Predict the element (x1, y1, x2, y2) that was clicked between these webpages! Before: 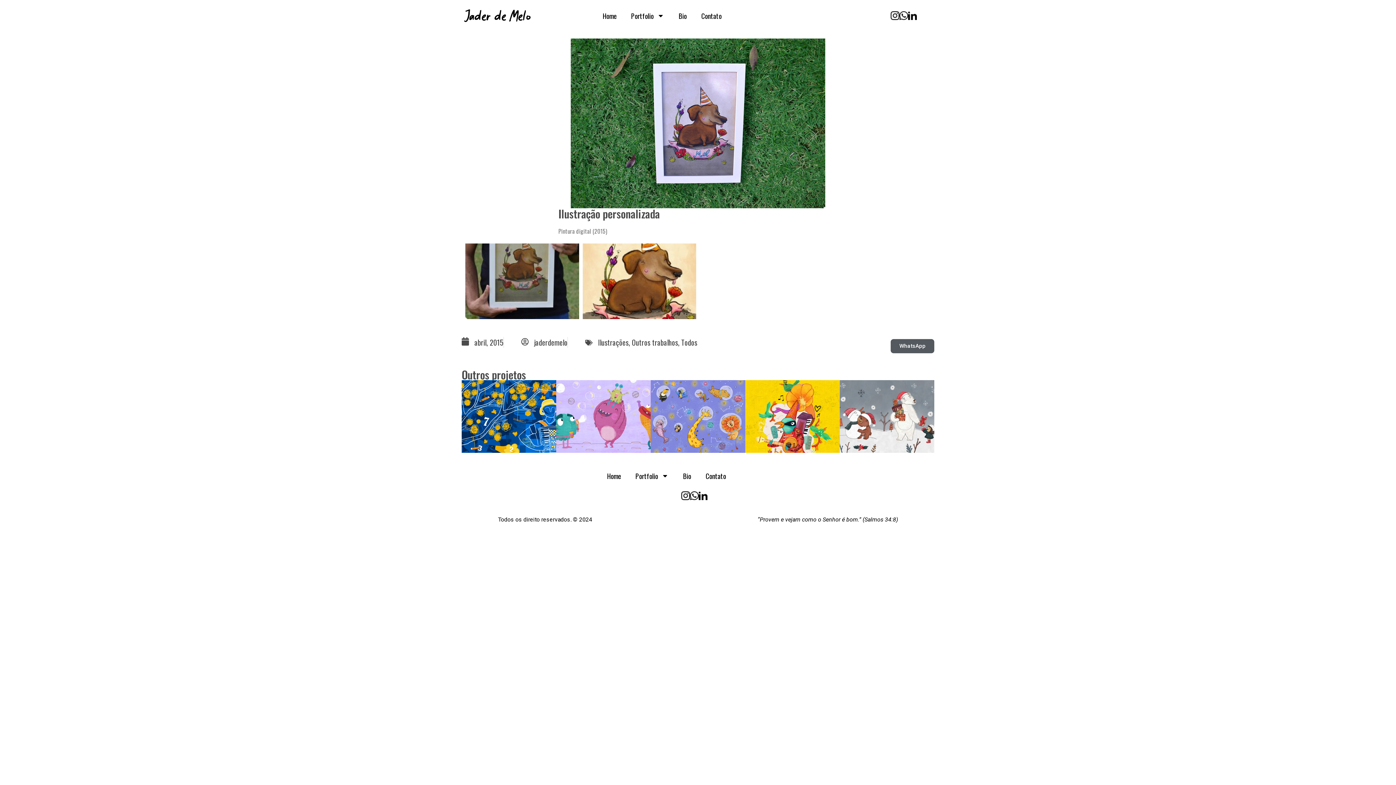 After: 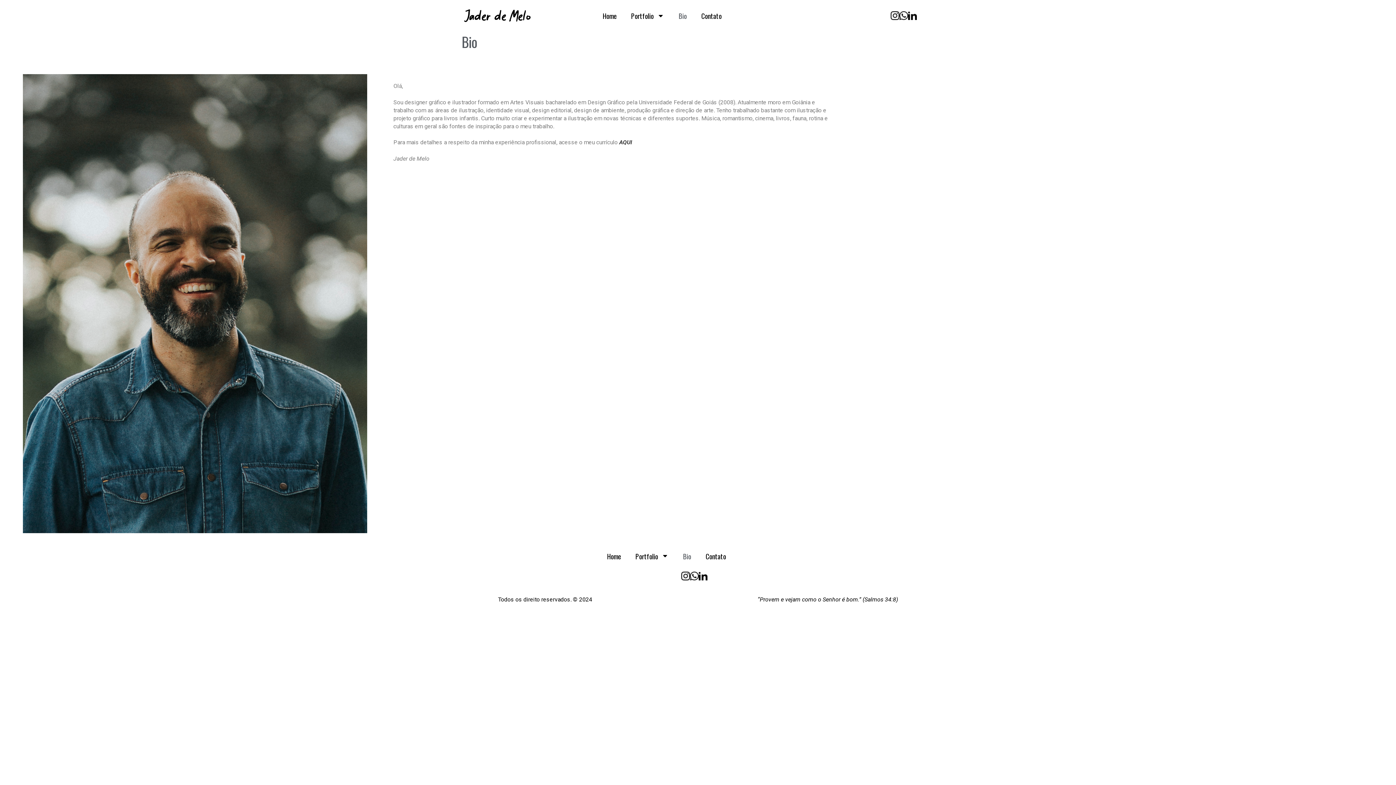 Action: label: Bio bbox: (671, 7, 694, 24)